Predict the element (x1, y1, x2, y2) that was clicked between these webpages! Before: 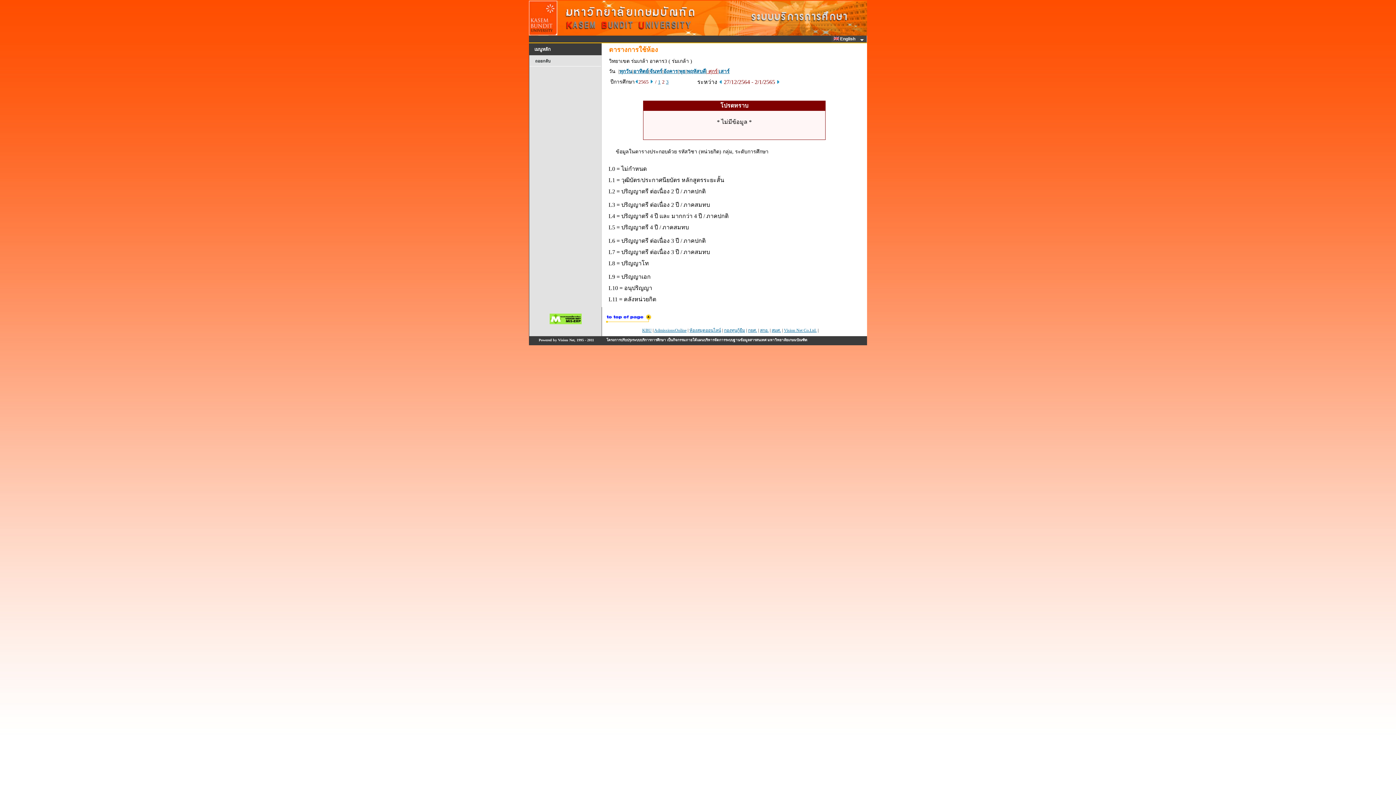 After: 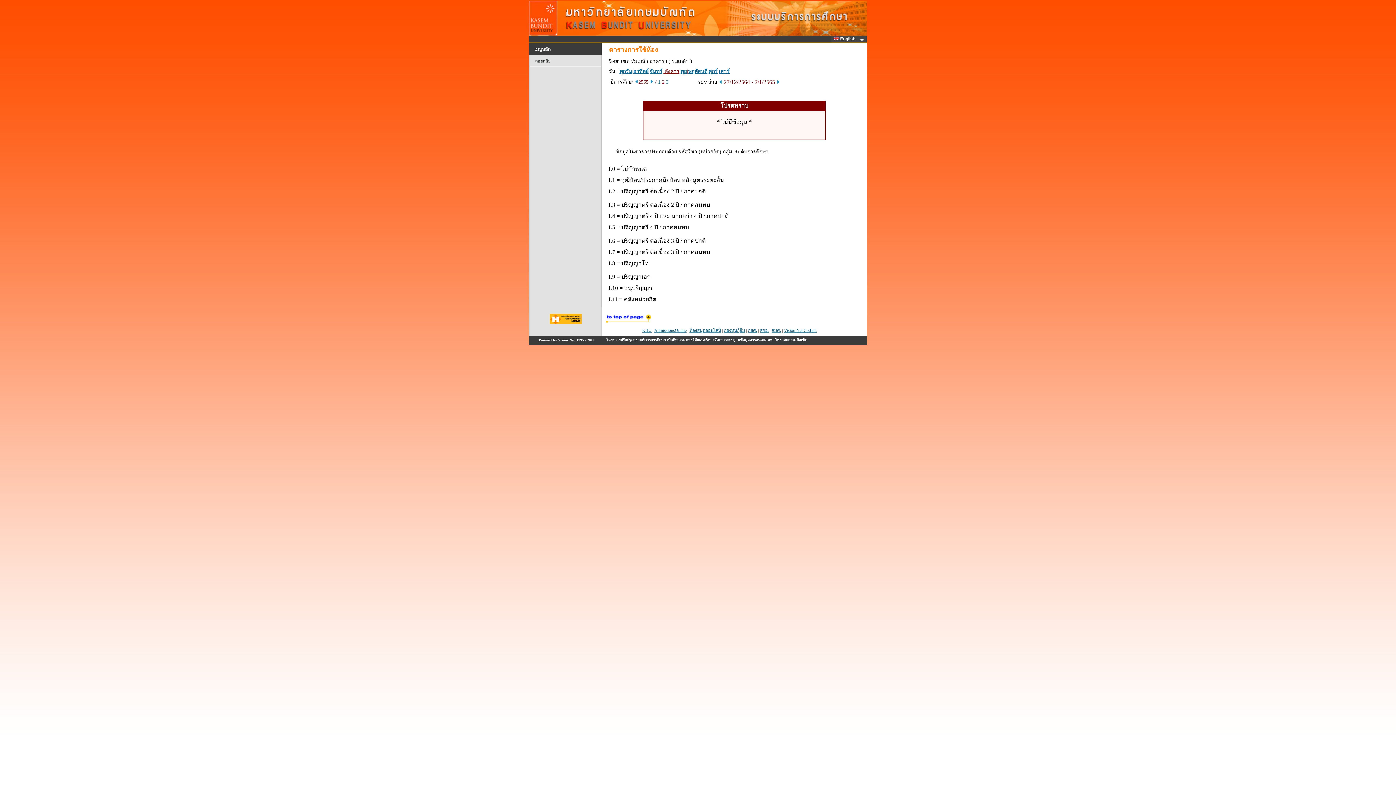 Action: bbox: (663, 68, 678, 74) label: อังคาร